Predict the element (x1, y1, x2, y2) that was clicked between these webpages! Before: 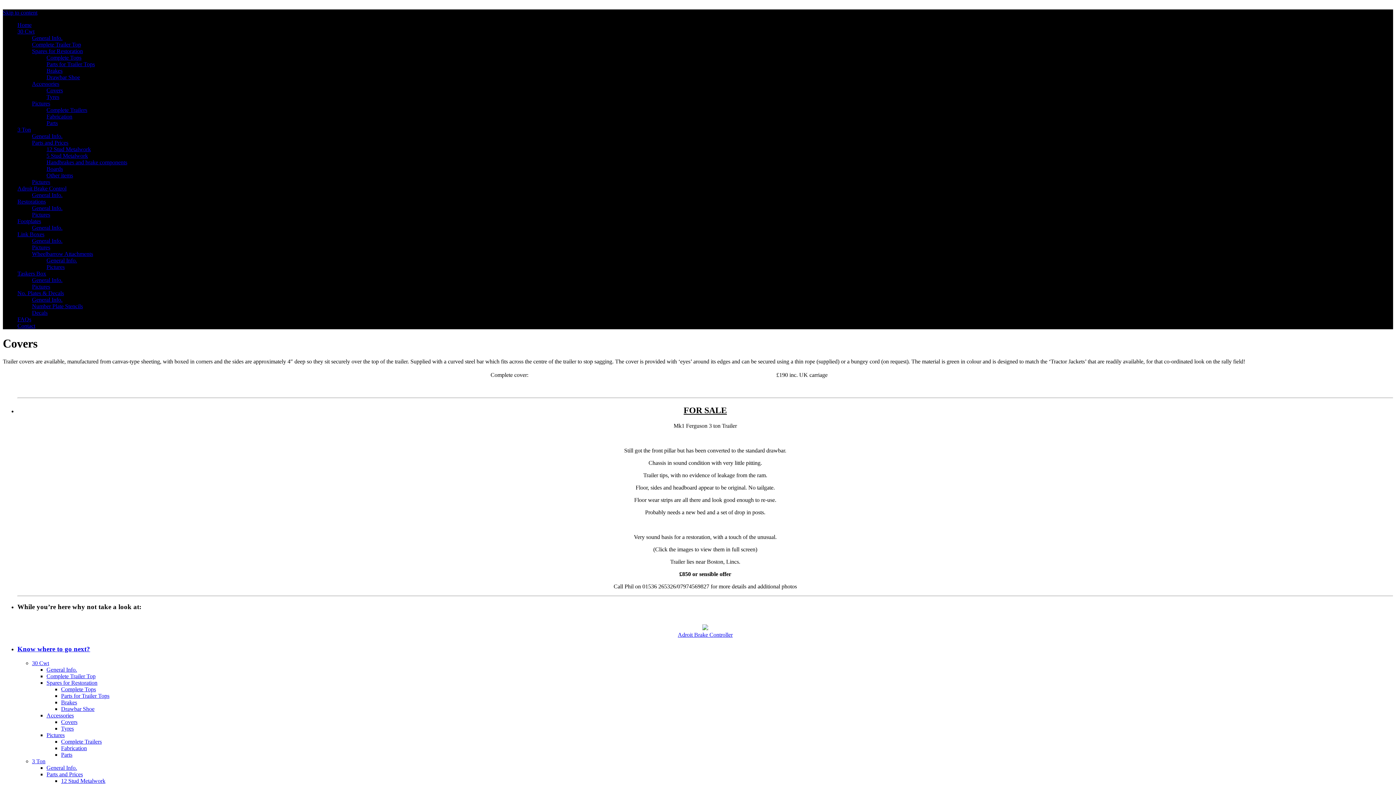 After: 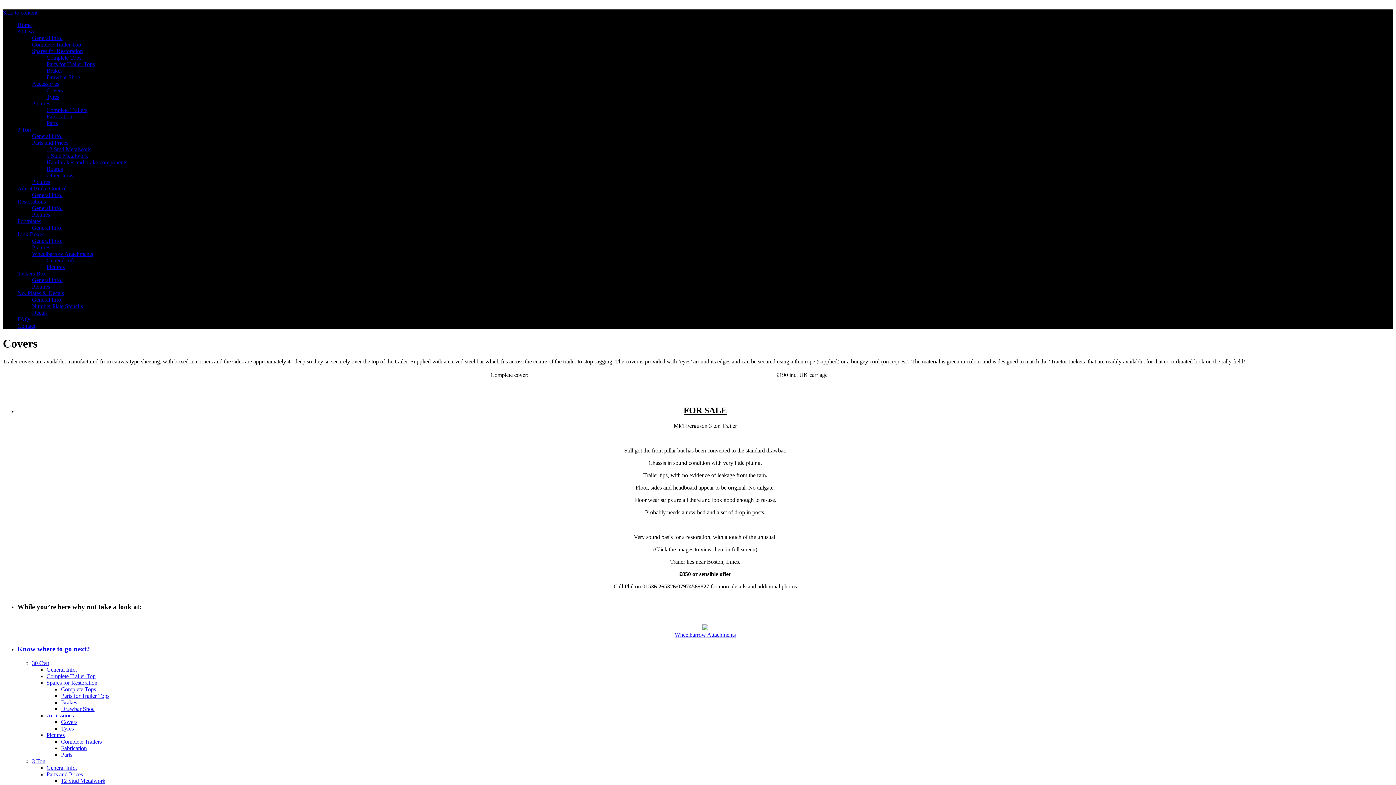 Action: bbox: (61, 719, 77, 725) label: Covers